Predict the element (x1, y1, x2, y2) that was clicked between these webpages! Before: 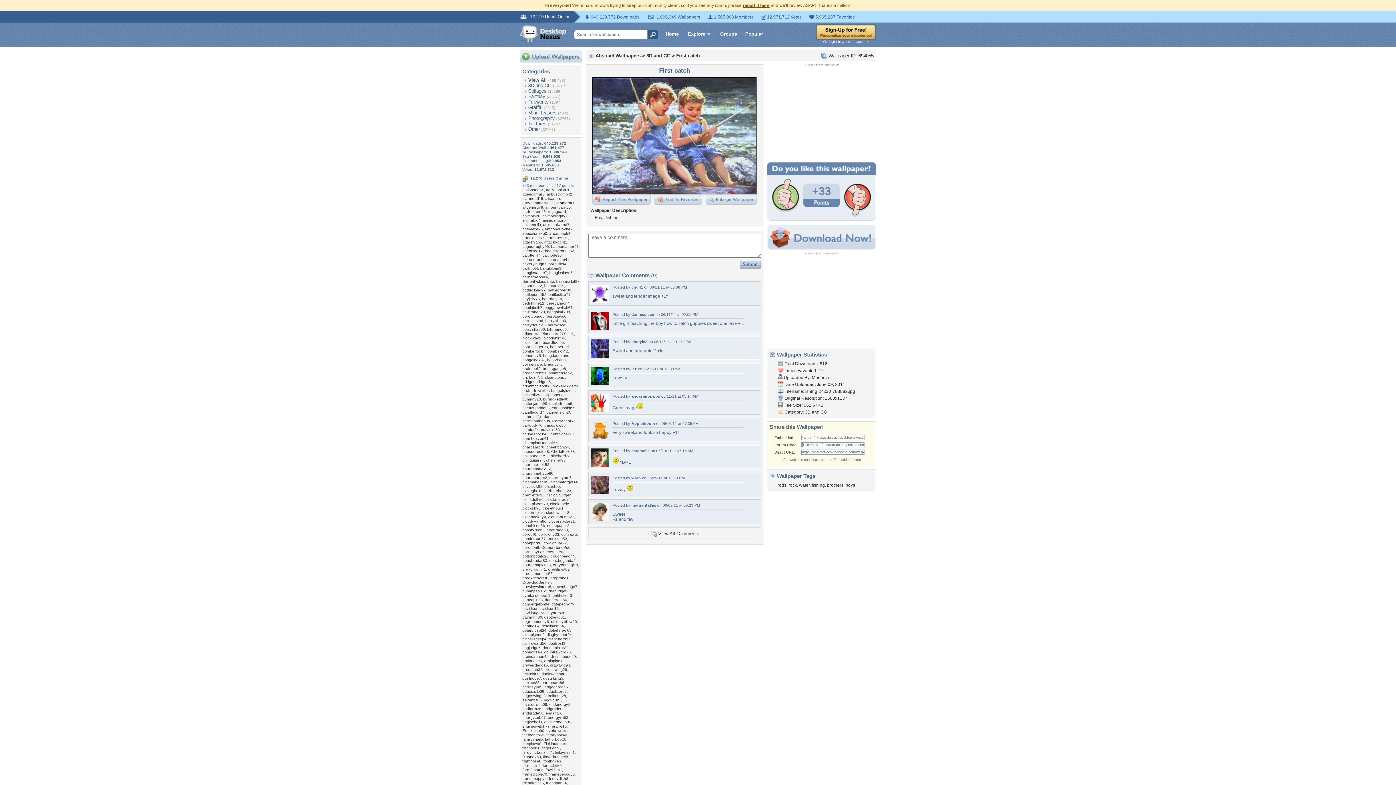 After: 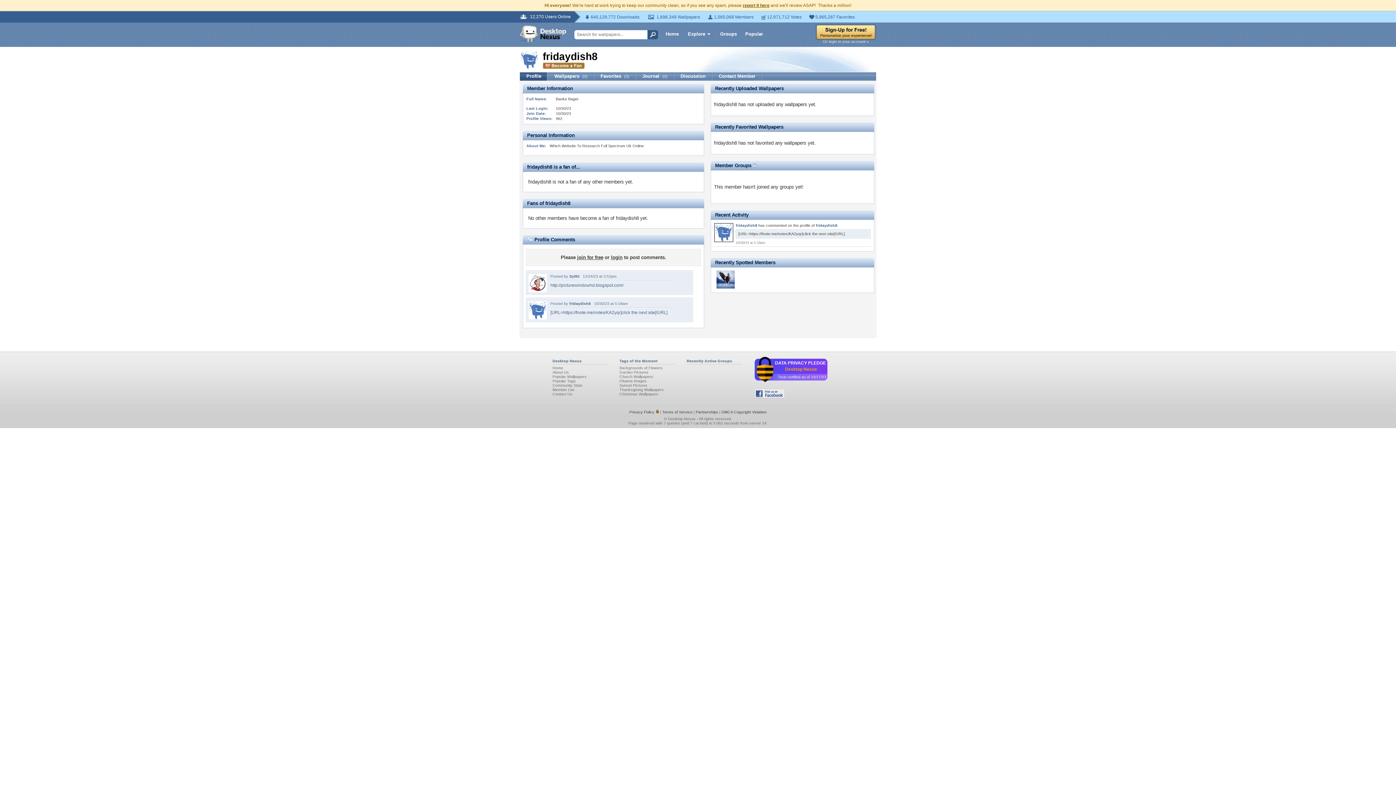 Action: bbox: (549, 776, 568, 781) label: fridaydish8